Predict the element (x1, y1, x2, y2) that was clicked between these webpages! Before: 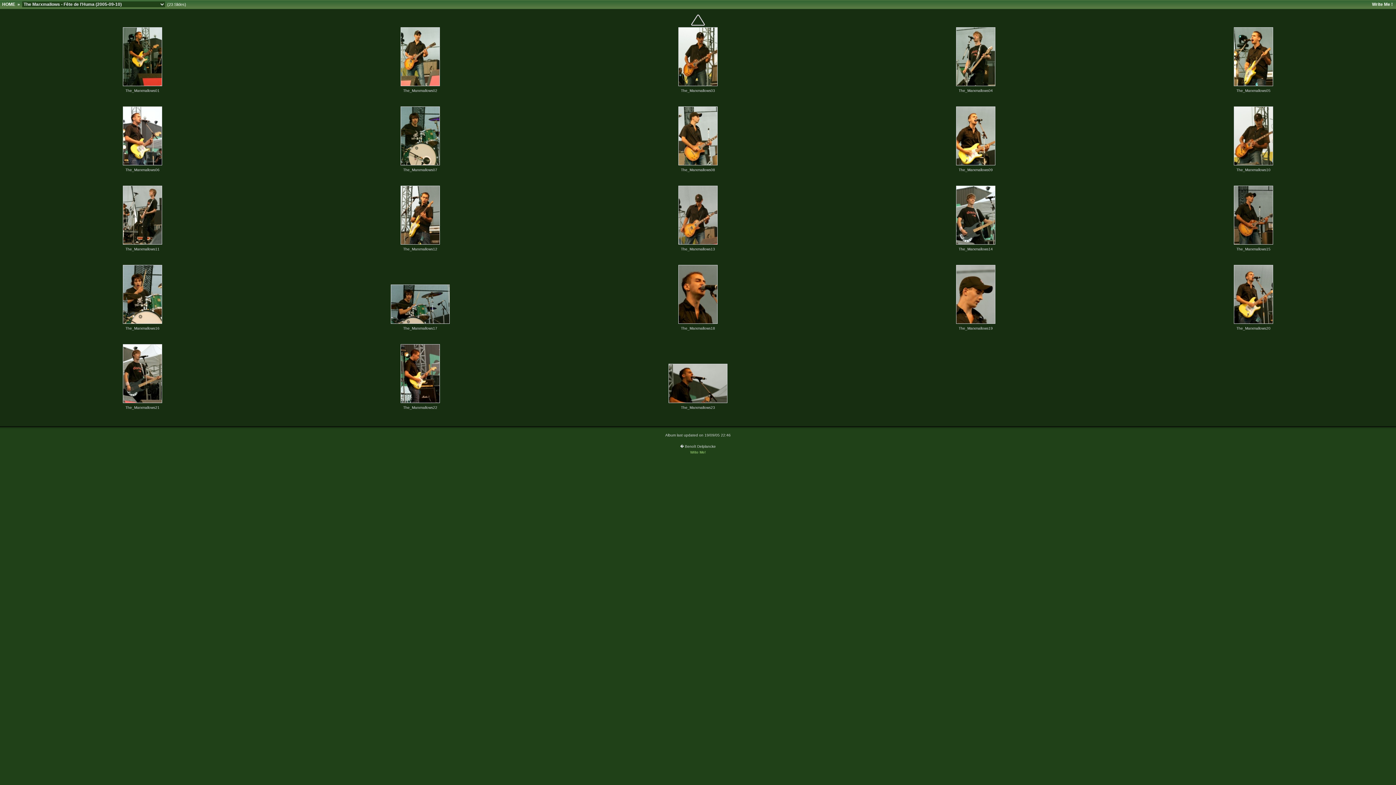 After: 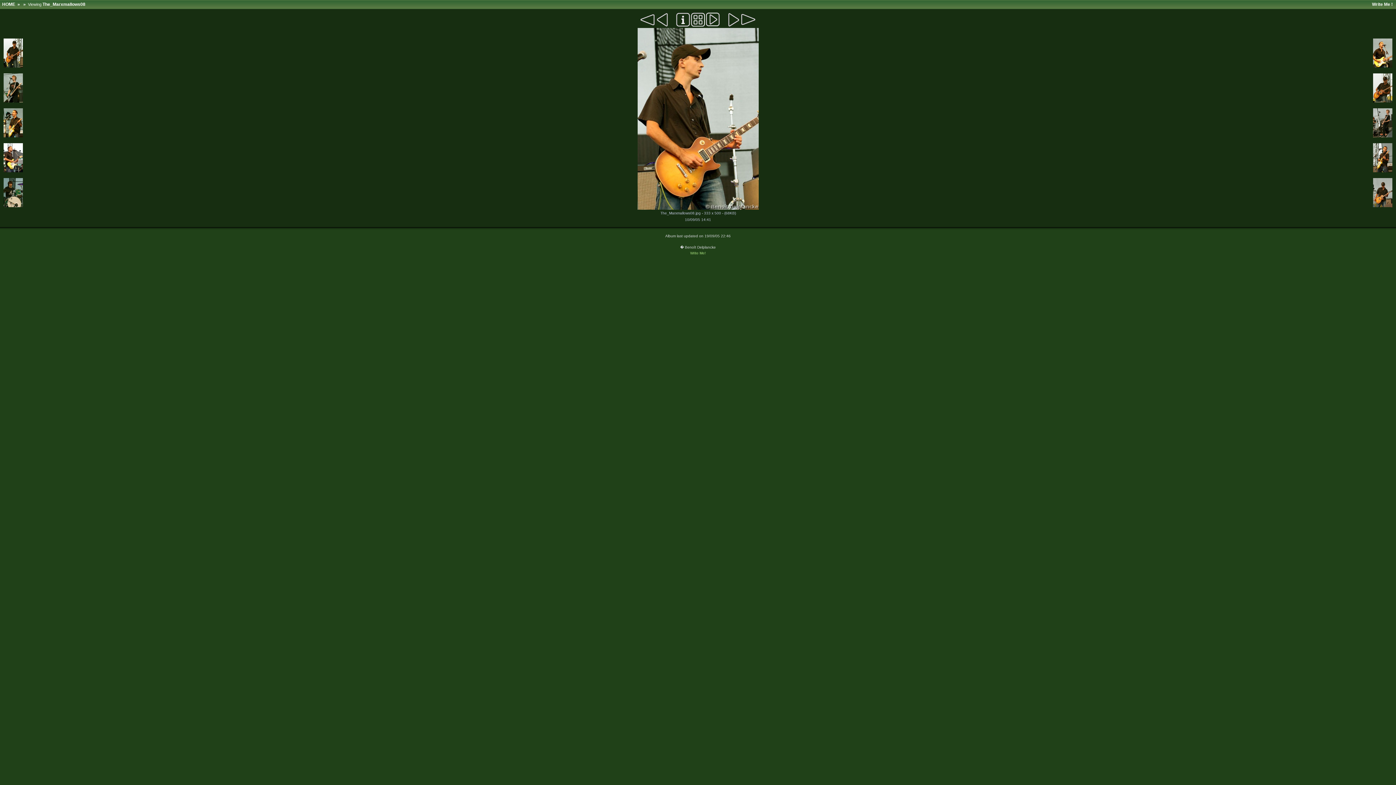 Action: bbox: (681, 168, 715, 172) label: The_Marxmallows08